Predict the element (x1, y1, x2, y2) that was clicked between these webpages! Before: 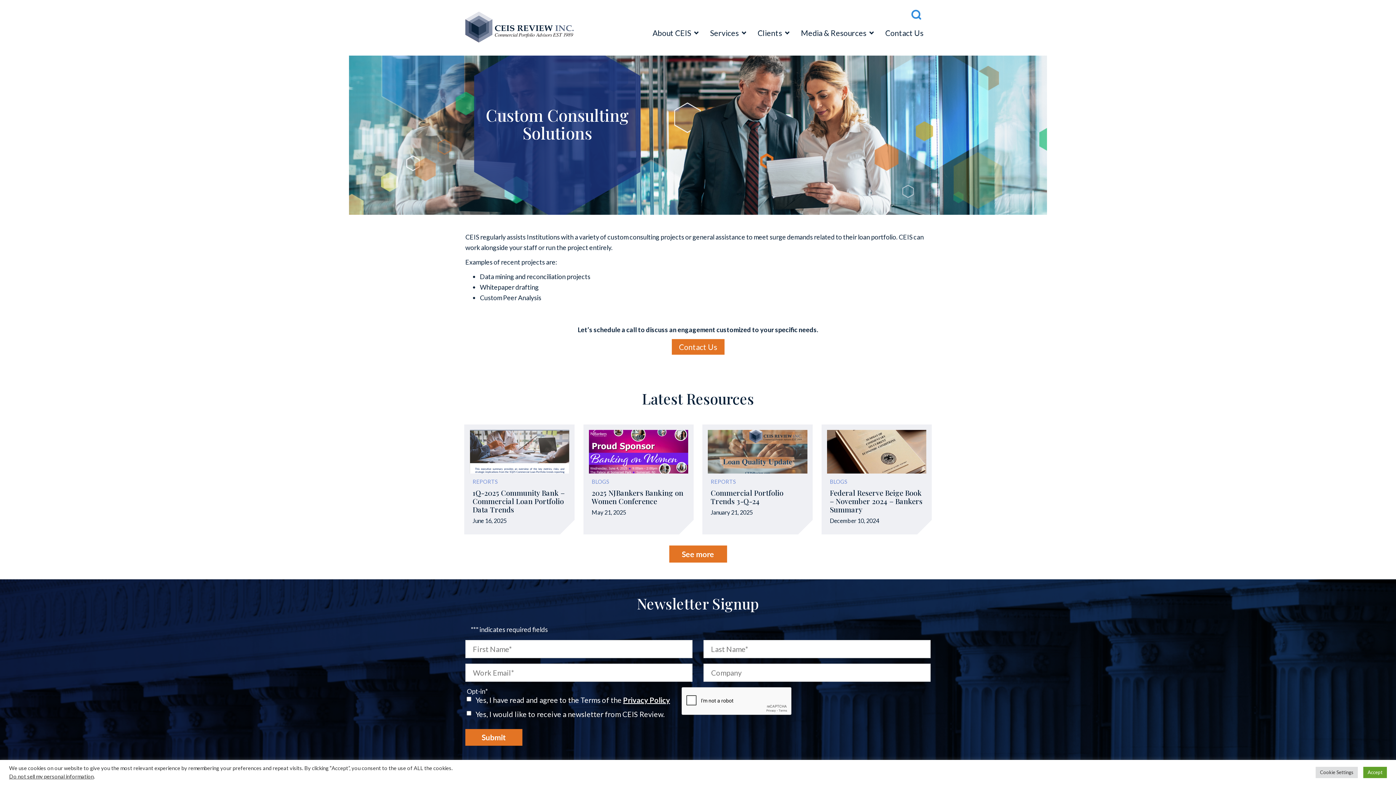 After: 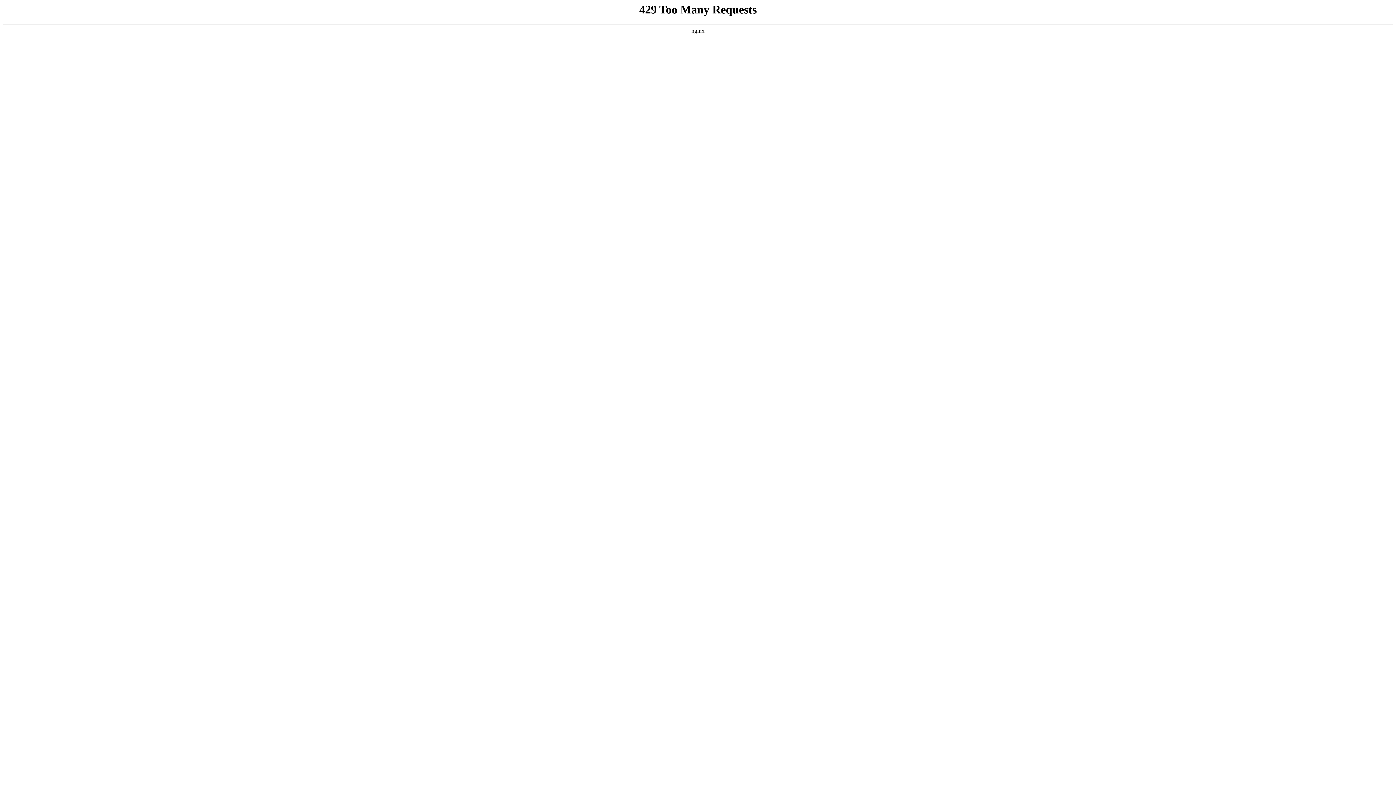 Action: bbox: (583, 424, 693, 534) label: BLOGS

2025 NJBankers Banking on Women Conference

May 21, 2025